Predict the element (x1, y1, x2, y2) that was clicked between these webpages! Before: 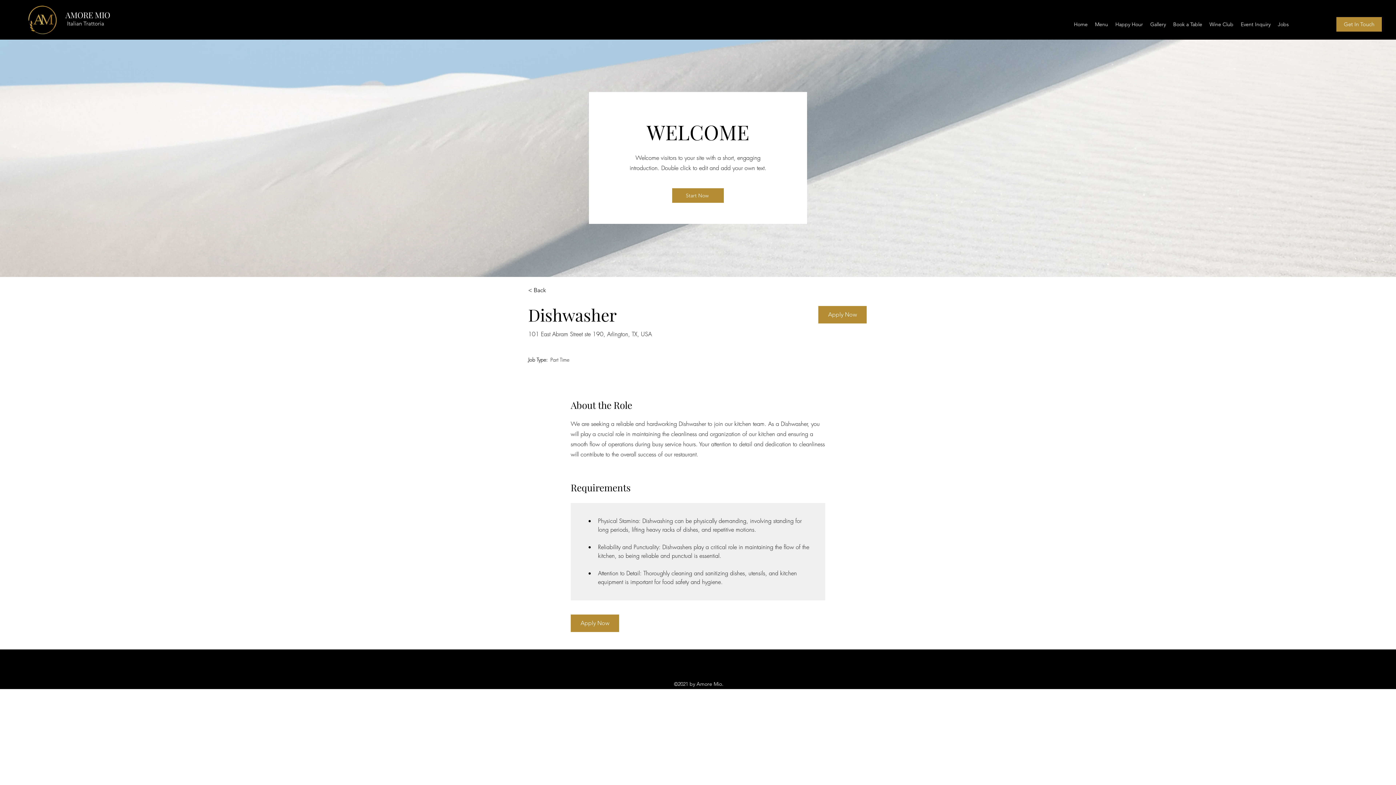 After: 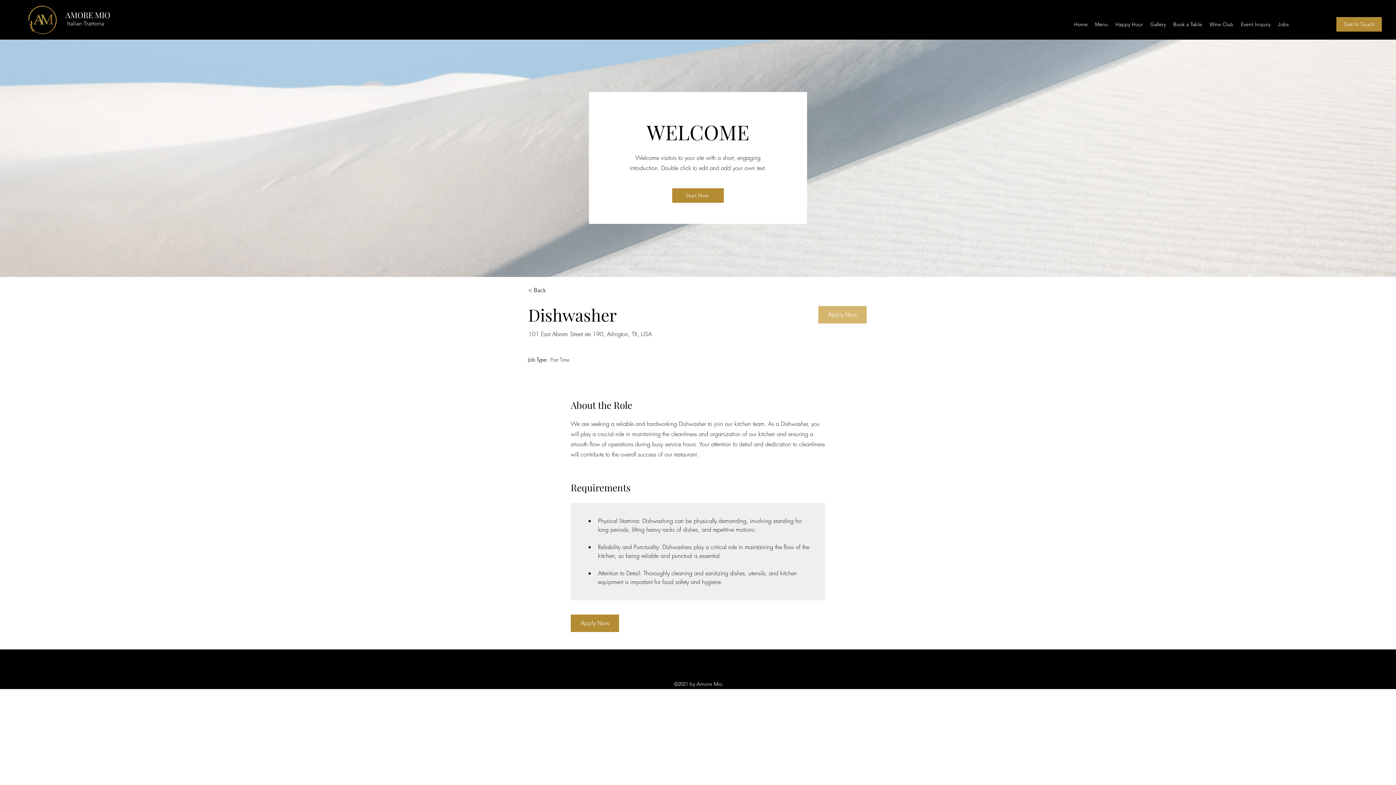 Action: label: Apply Now bbox: (818, 306, 866, 323)